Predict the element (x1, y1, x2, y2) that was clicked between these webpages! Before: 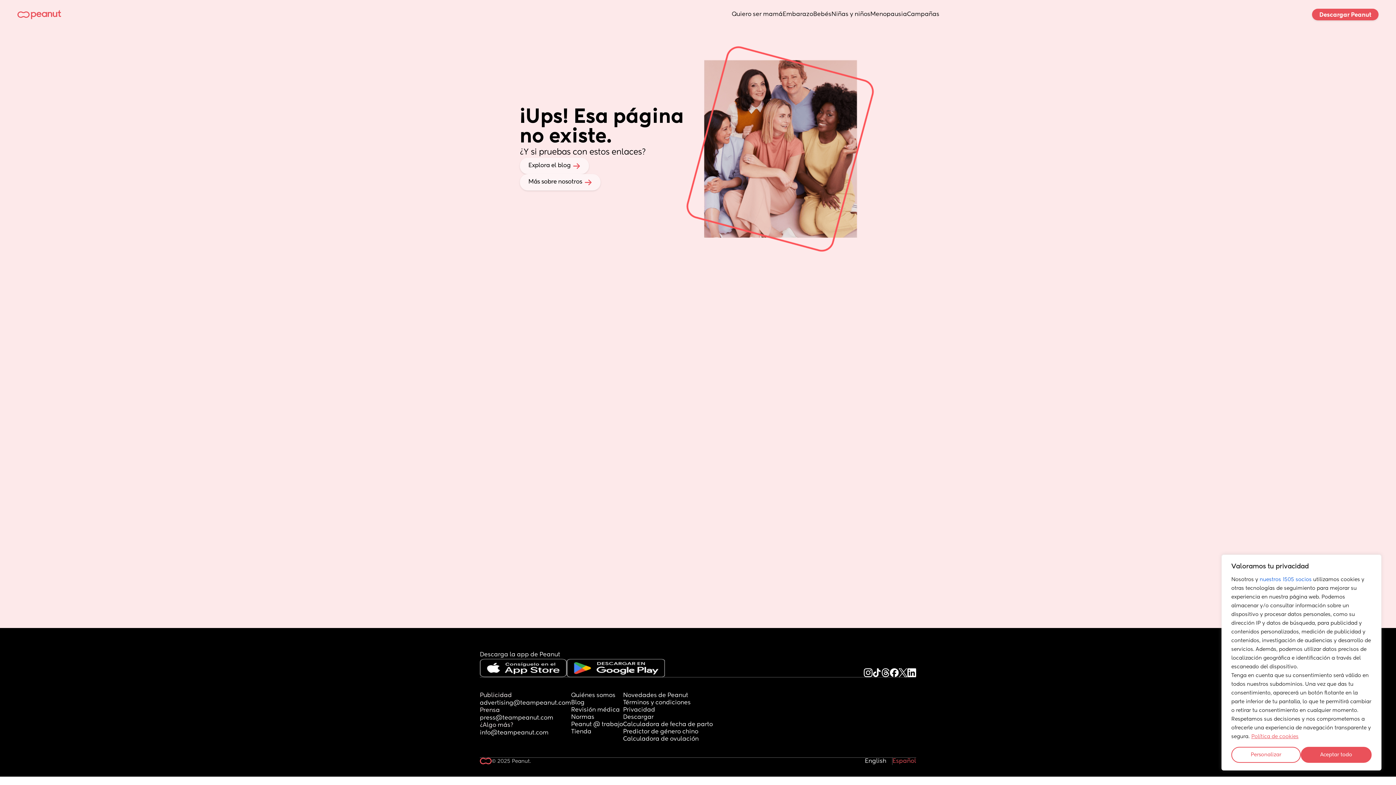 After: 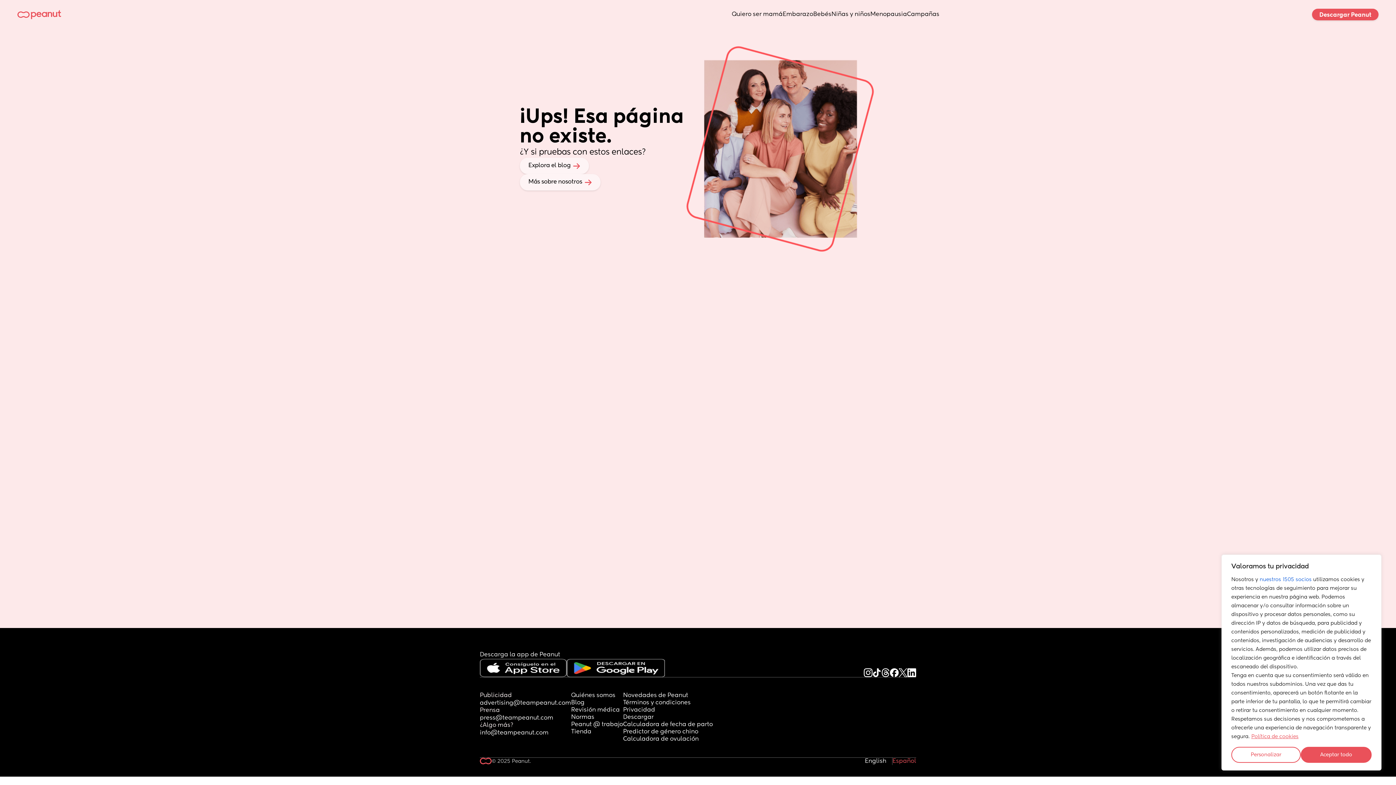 Action: bbox: (864, 668, 872, 677)